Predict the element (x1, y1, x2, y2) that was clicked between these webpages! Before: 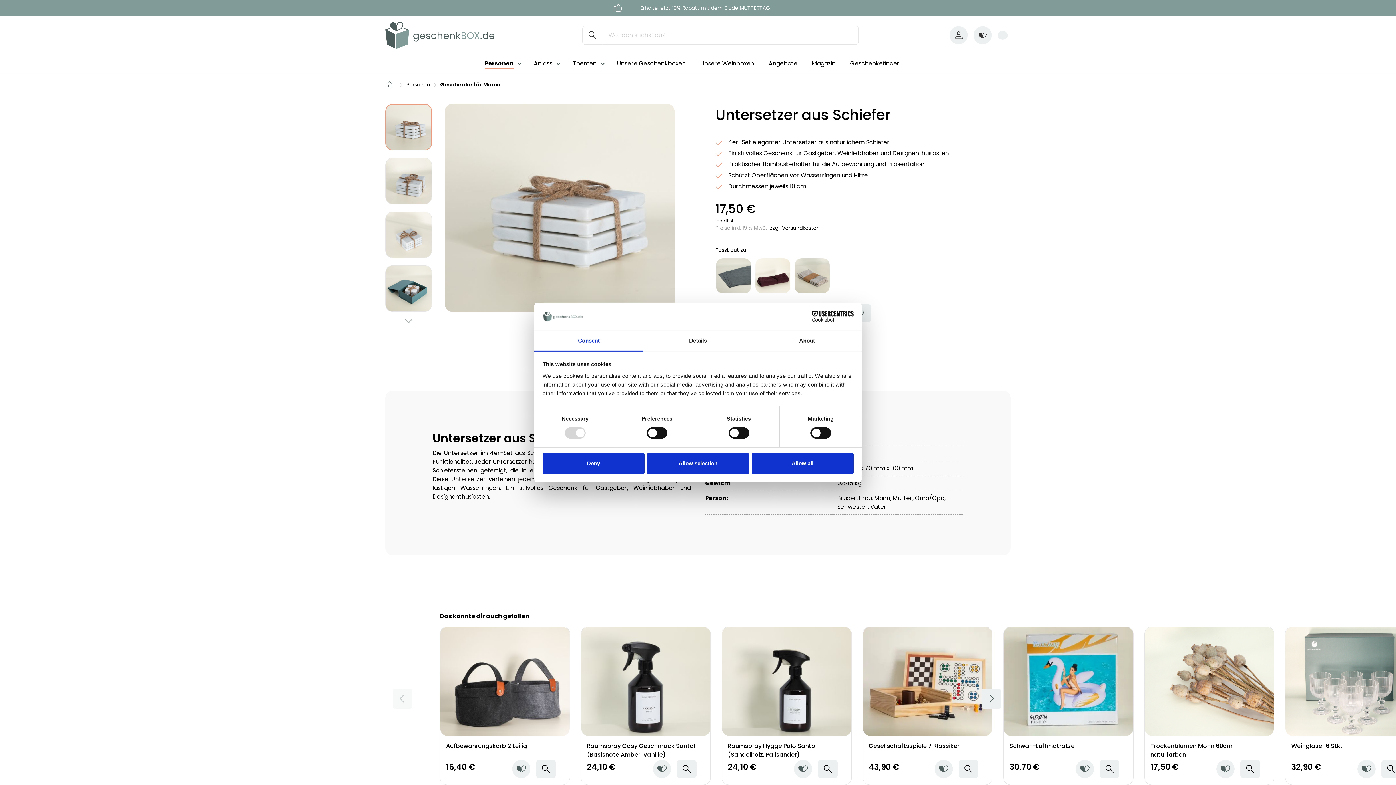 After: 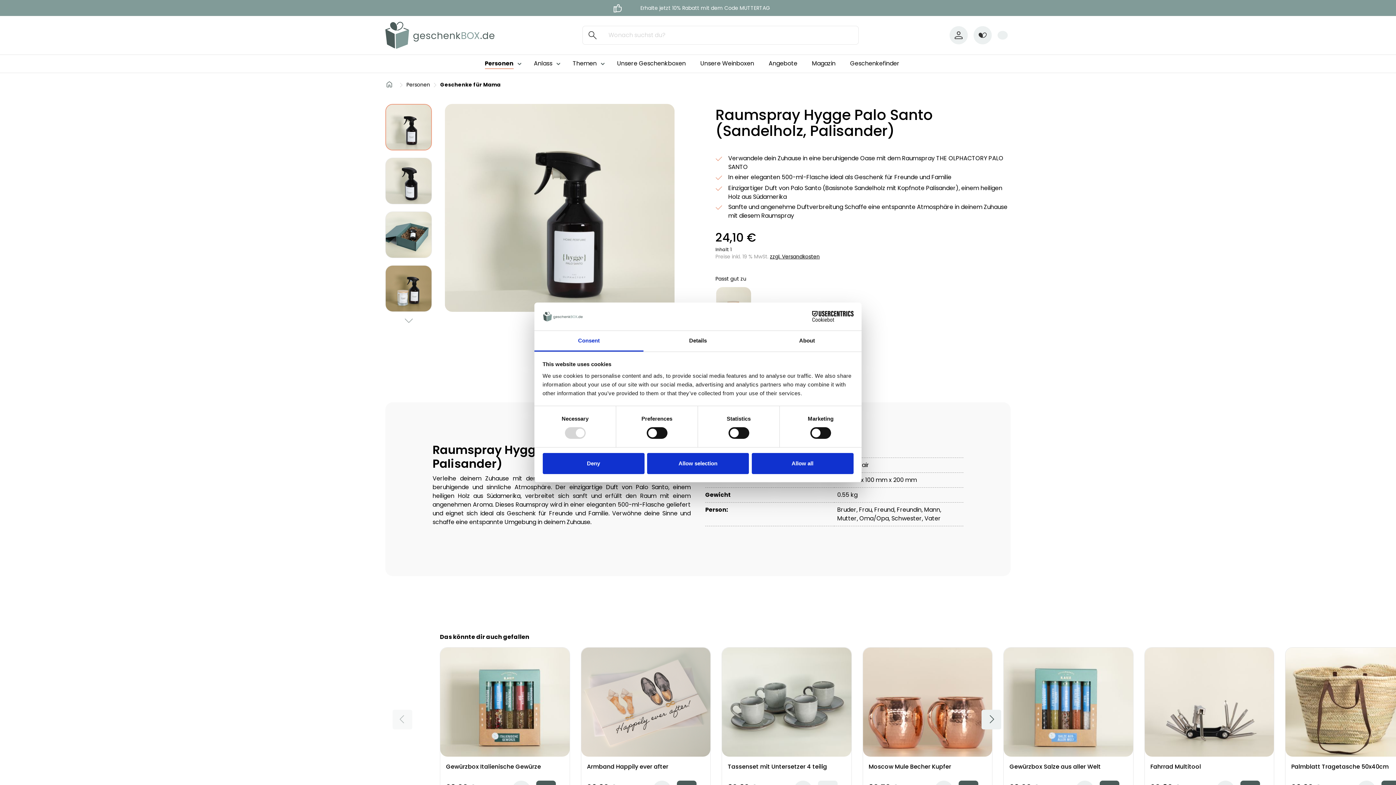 Action: bbox: (722, 627, 851, 736)